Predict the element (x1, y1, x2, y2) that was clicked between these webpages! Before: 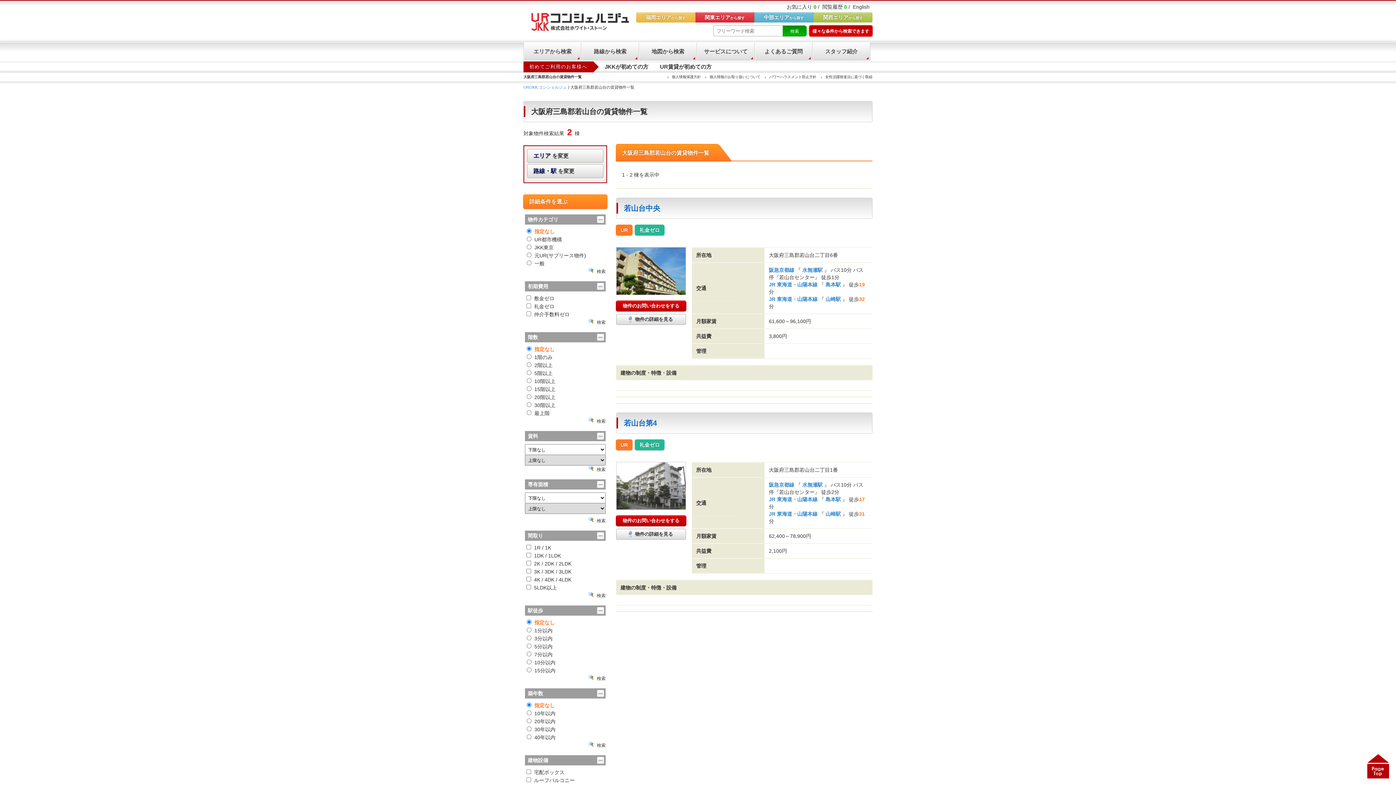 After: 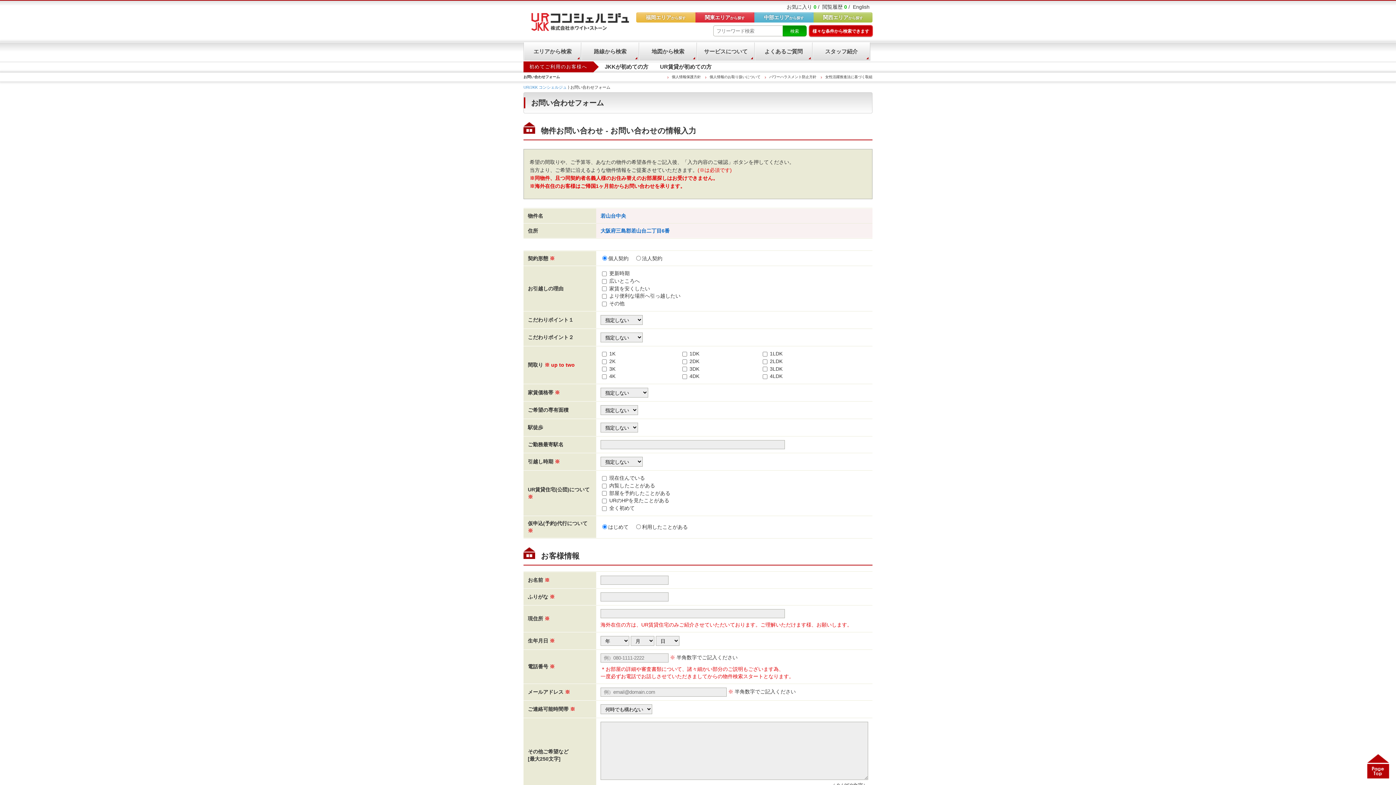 Action: bbox: (616, 301, 686, 311) label: 物件のお問い合わせをする